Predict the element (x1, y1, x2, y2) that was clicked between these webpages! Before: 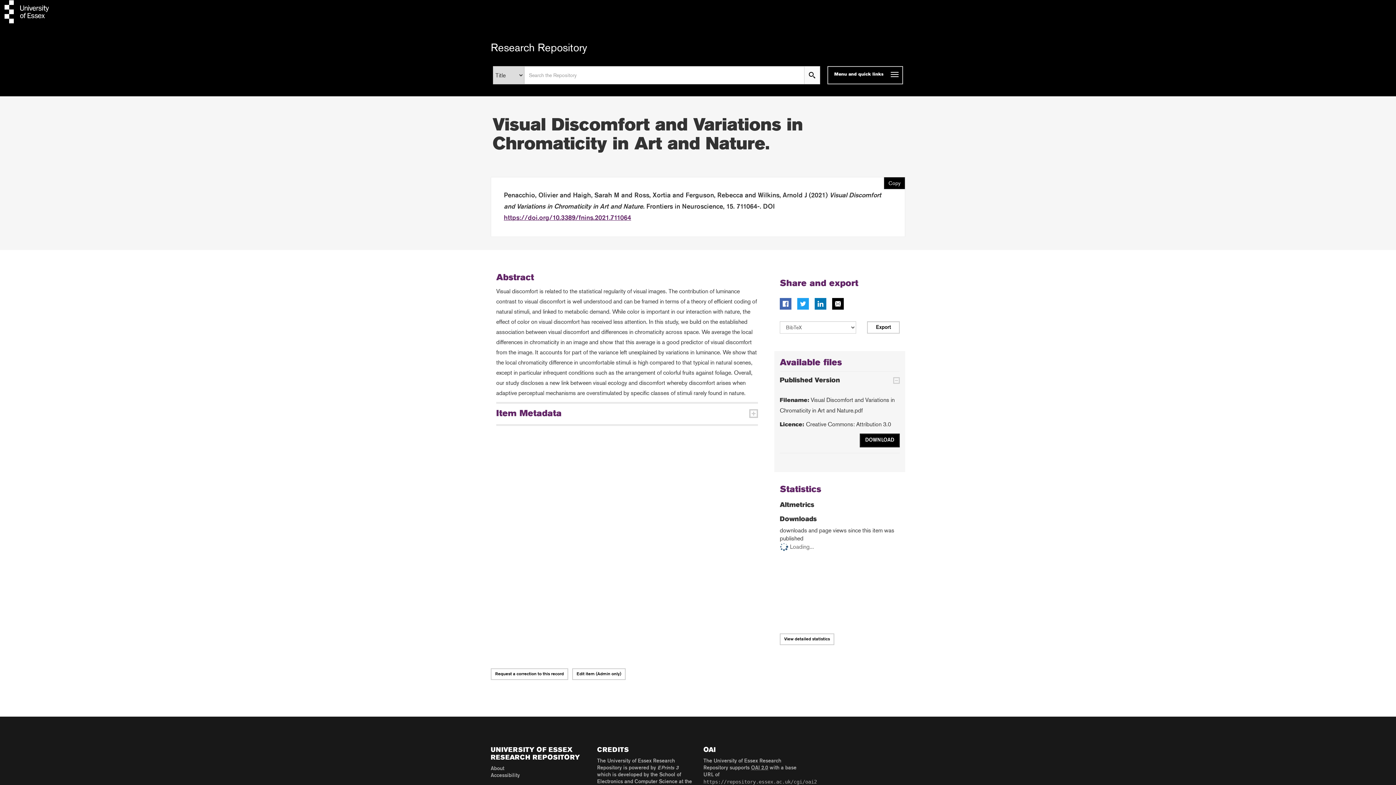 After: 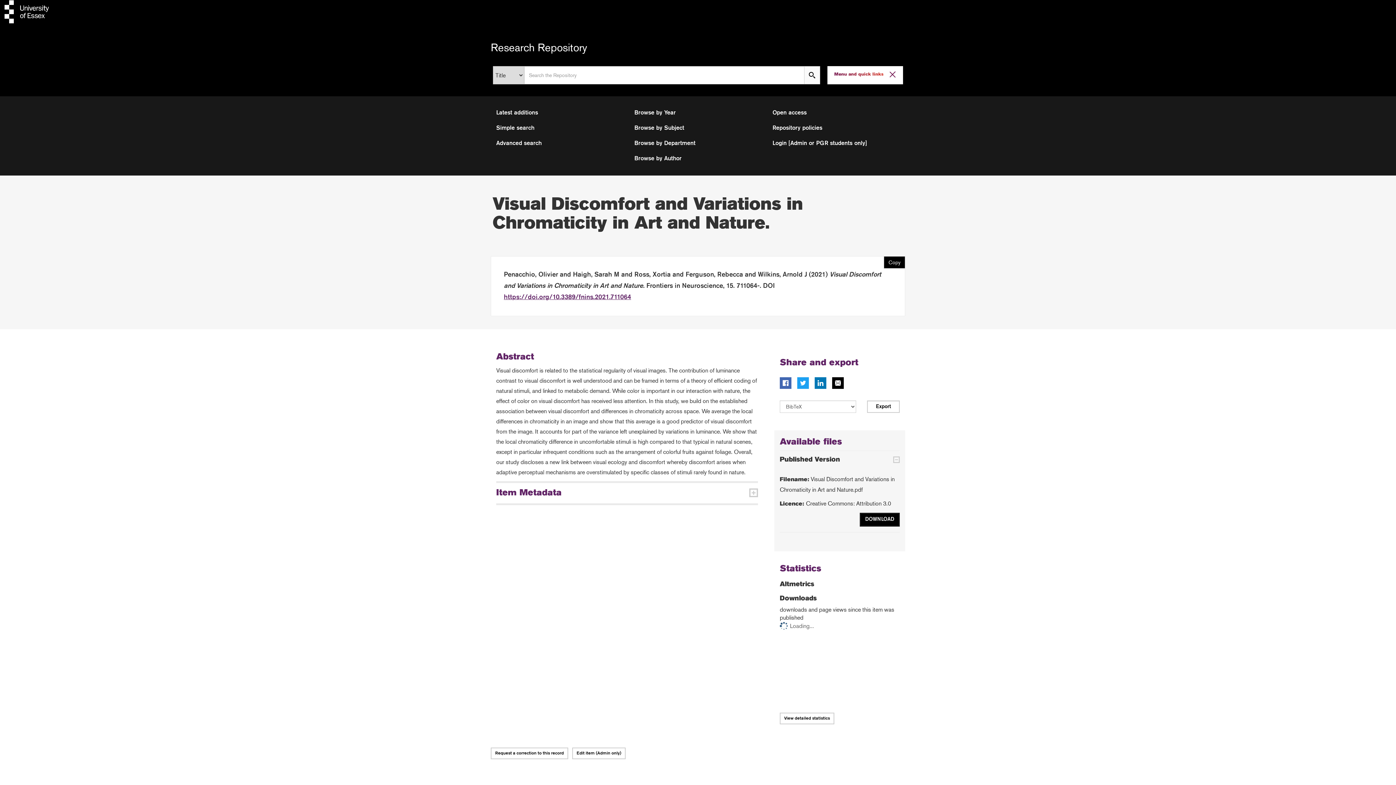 Action: label: Toggle navigation bbox: (827, 66, 903, 84)